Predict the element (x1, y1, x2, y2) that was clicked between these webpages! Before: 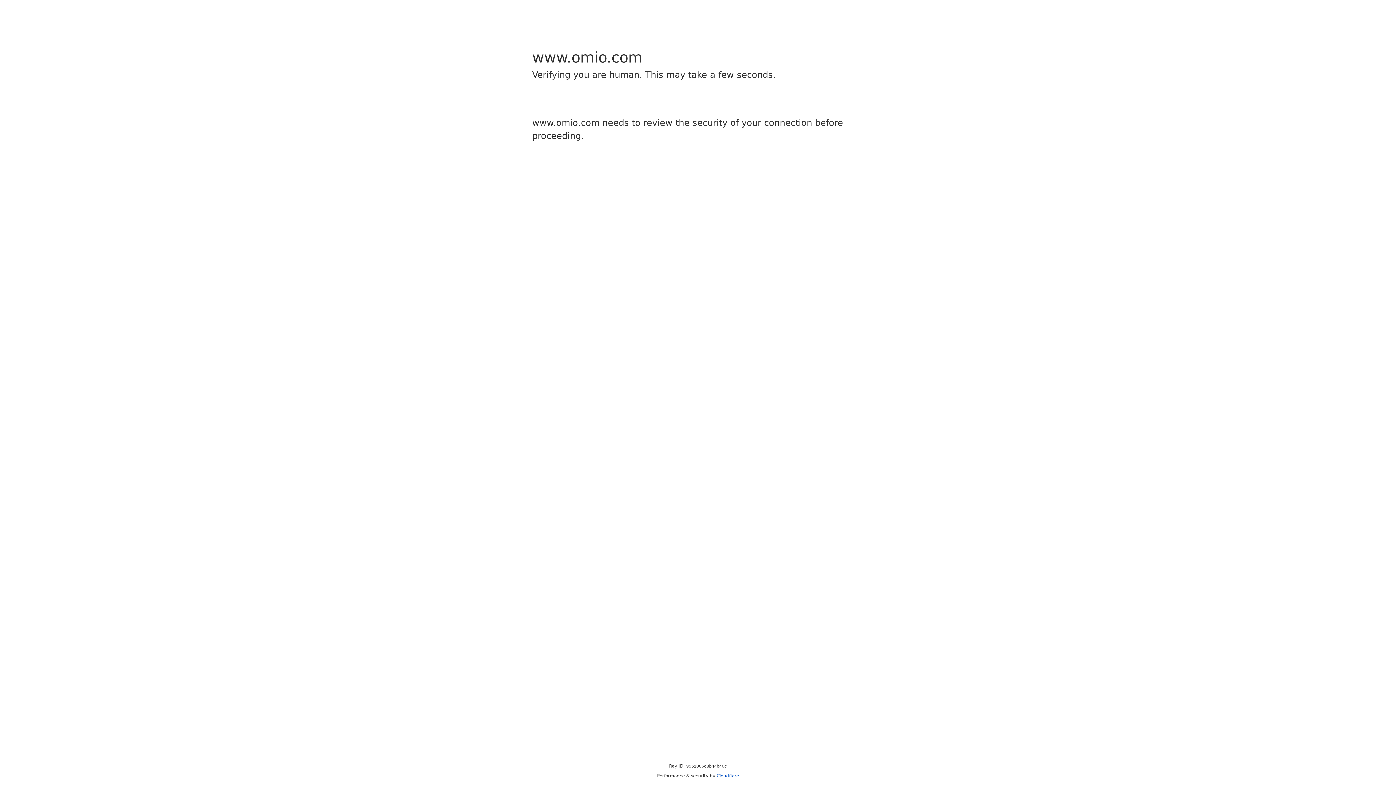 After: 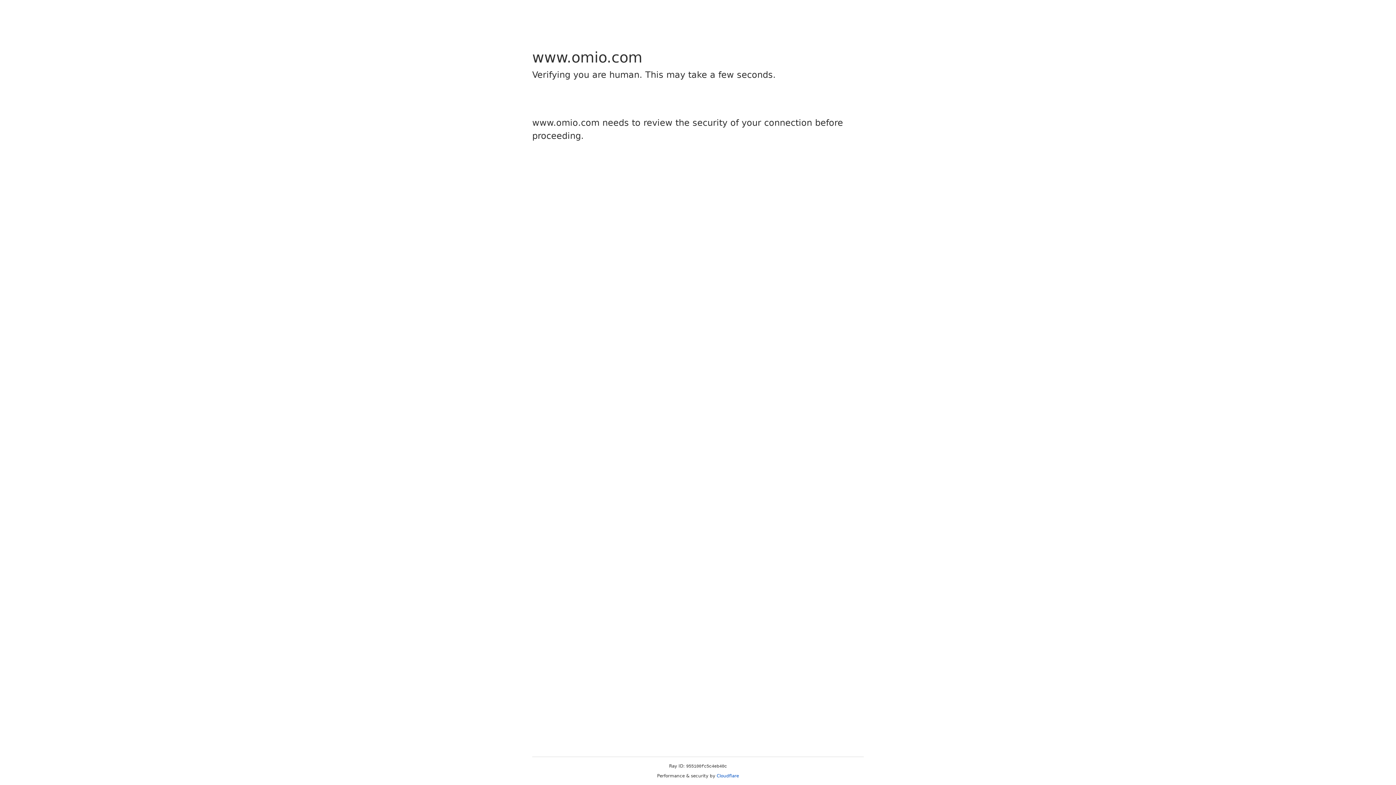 Action: bbox: (716, 773, 739, 778) label: Cloudflare